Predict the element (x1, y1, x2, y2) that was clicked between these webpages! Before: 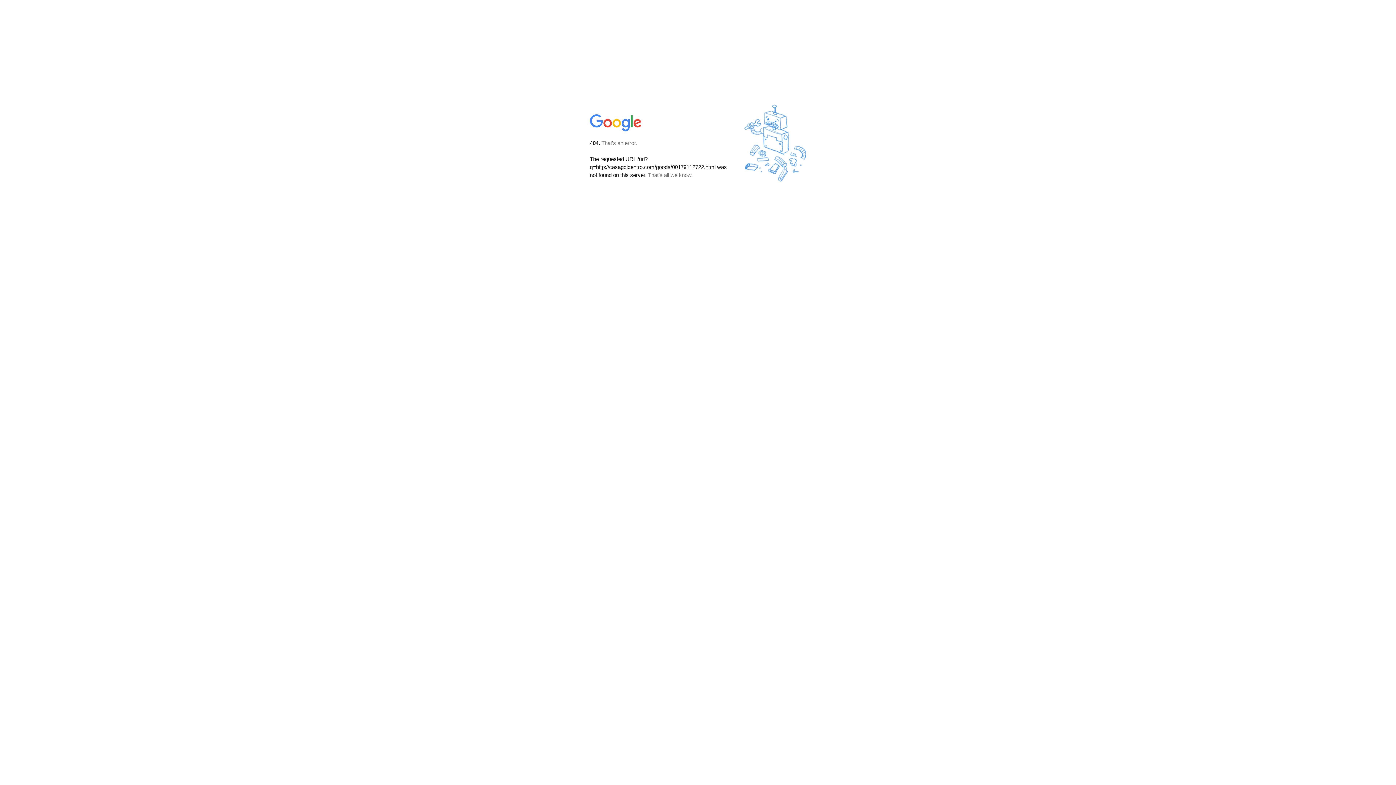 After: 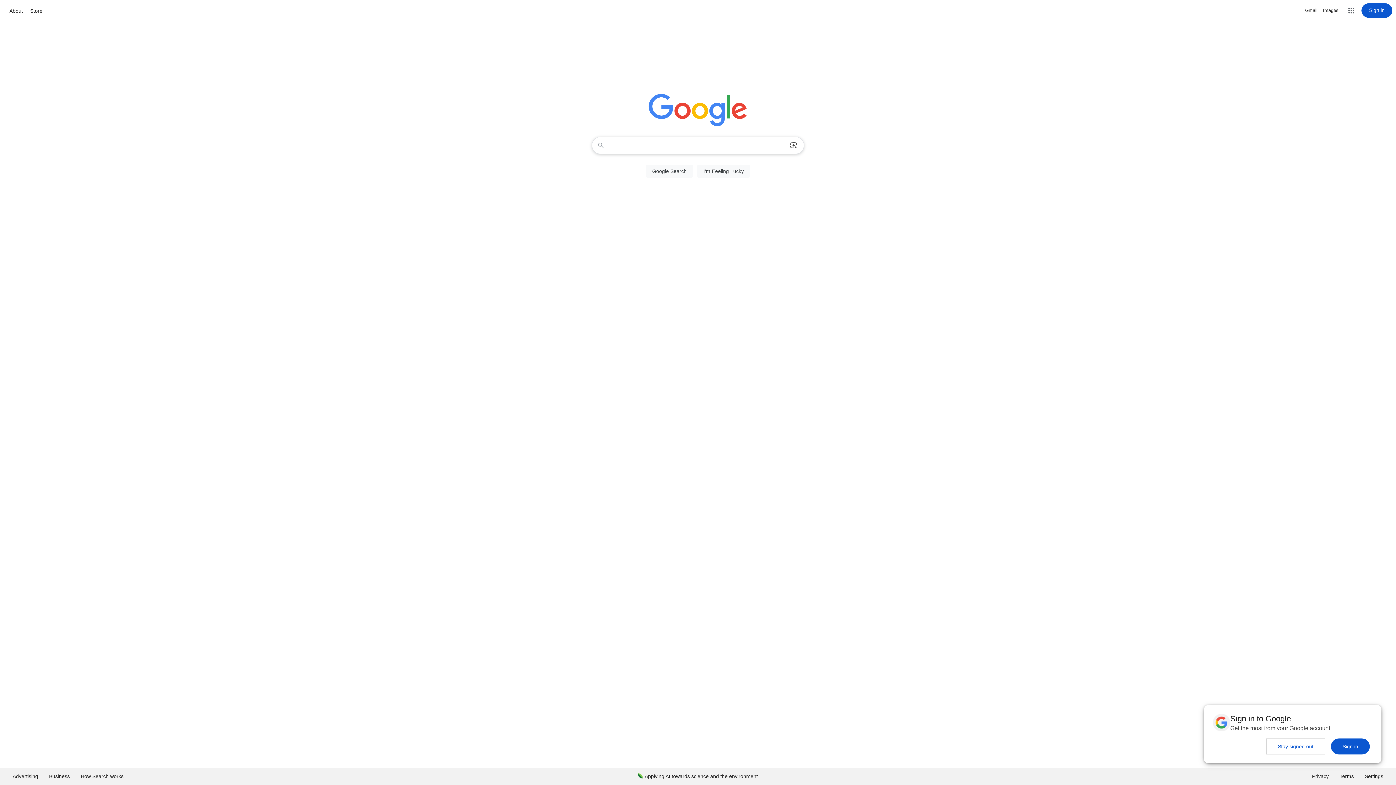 Action: bbox: (590, 127, 642, 134)